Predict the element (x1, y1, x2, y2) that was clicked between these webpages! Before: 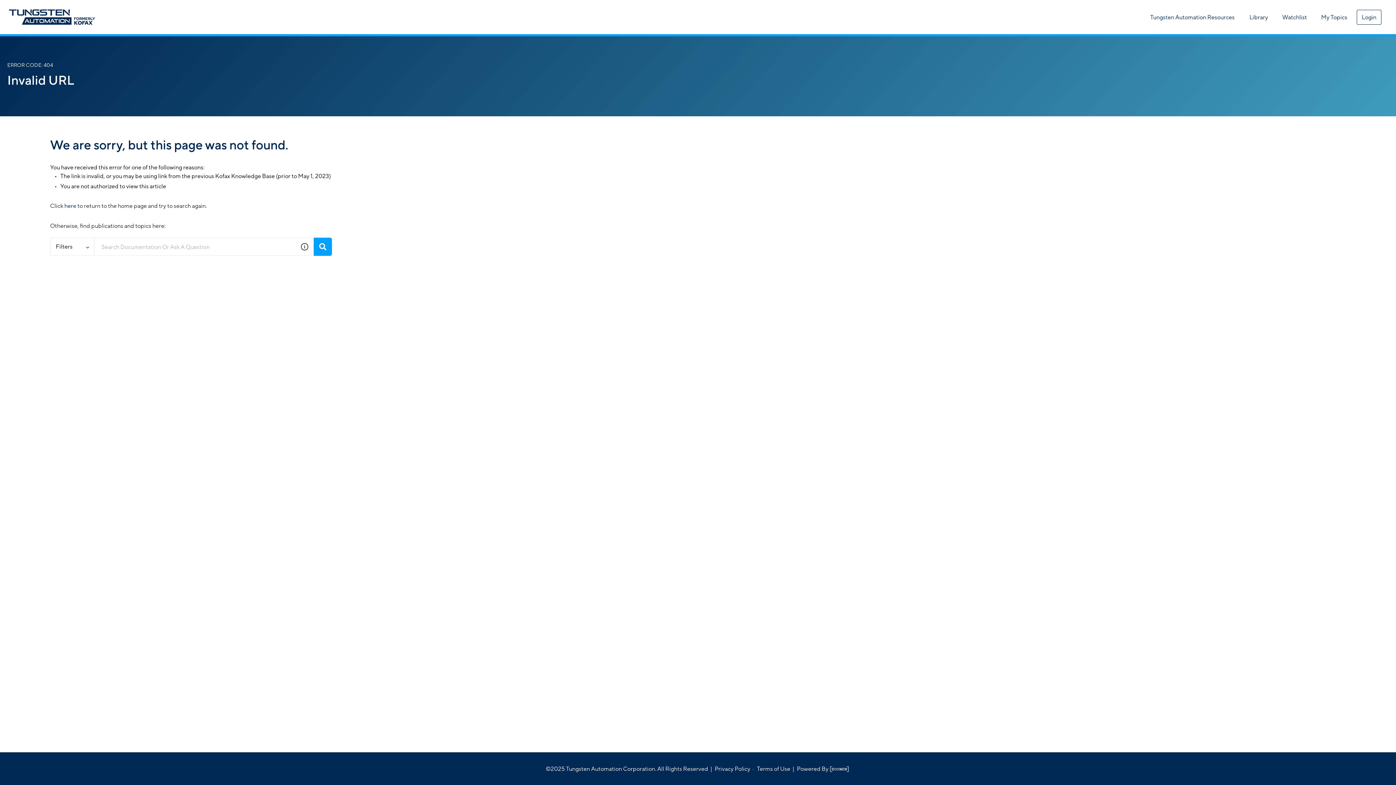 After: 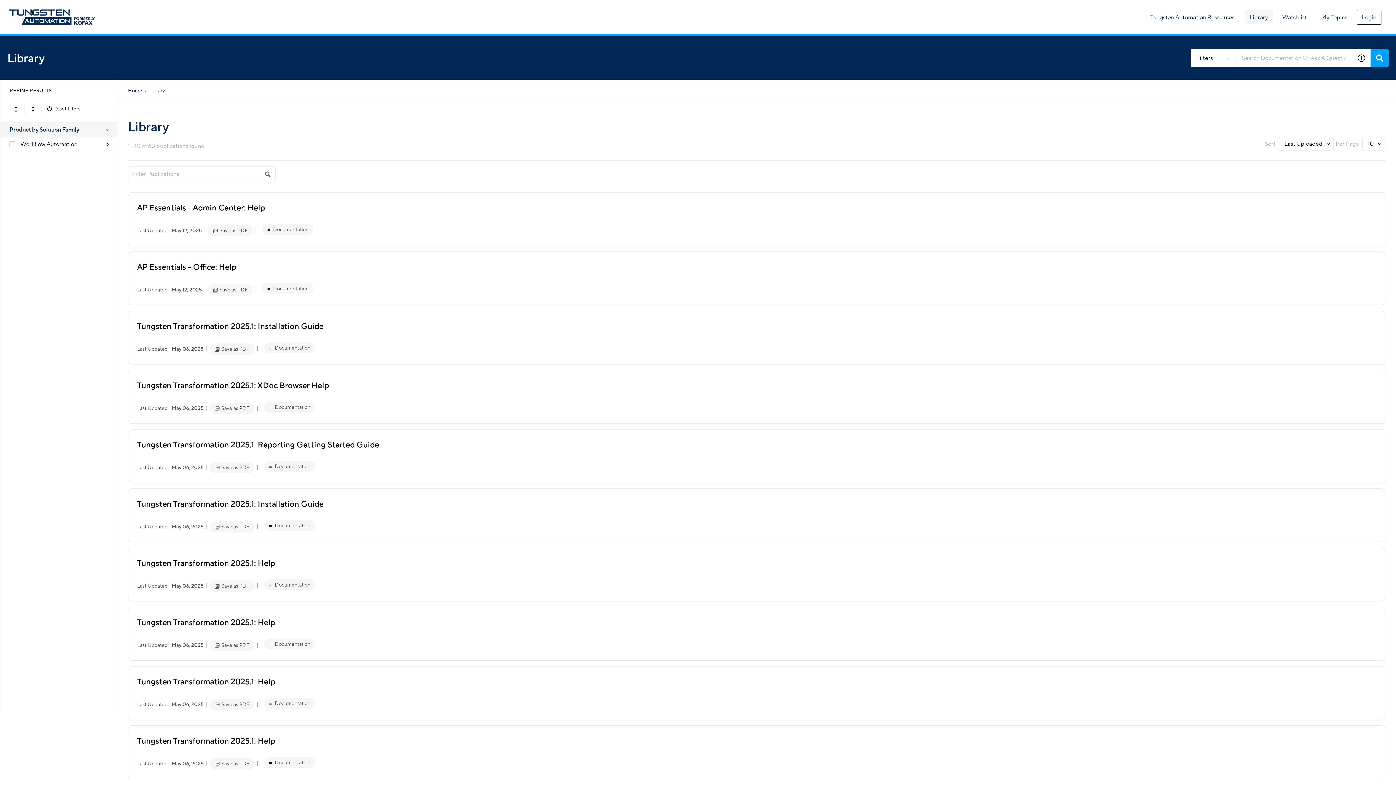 Action: bbox: (1245, 10, 1273, 24) label: Library